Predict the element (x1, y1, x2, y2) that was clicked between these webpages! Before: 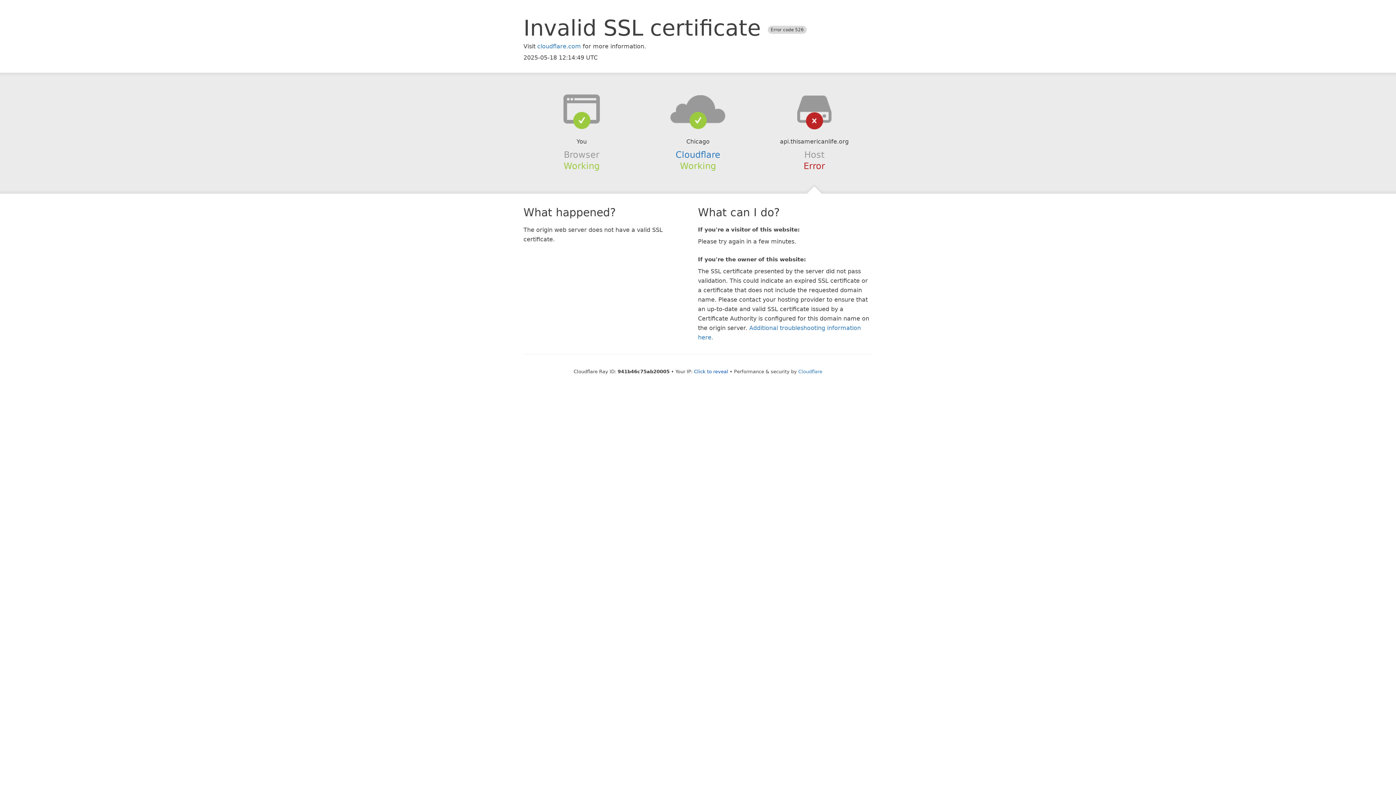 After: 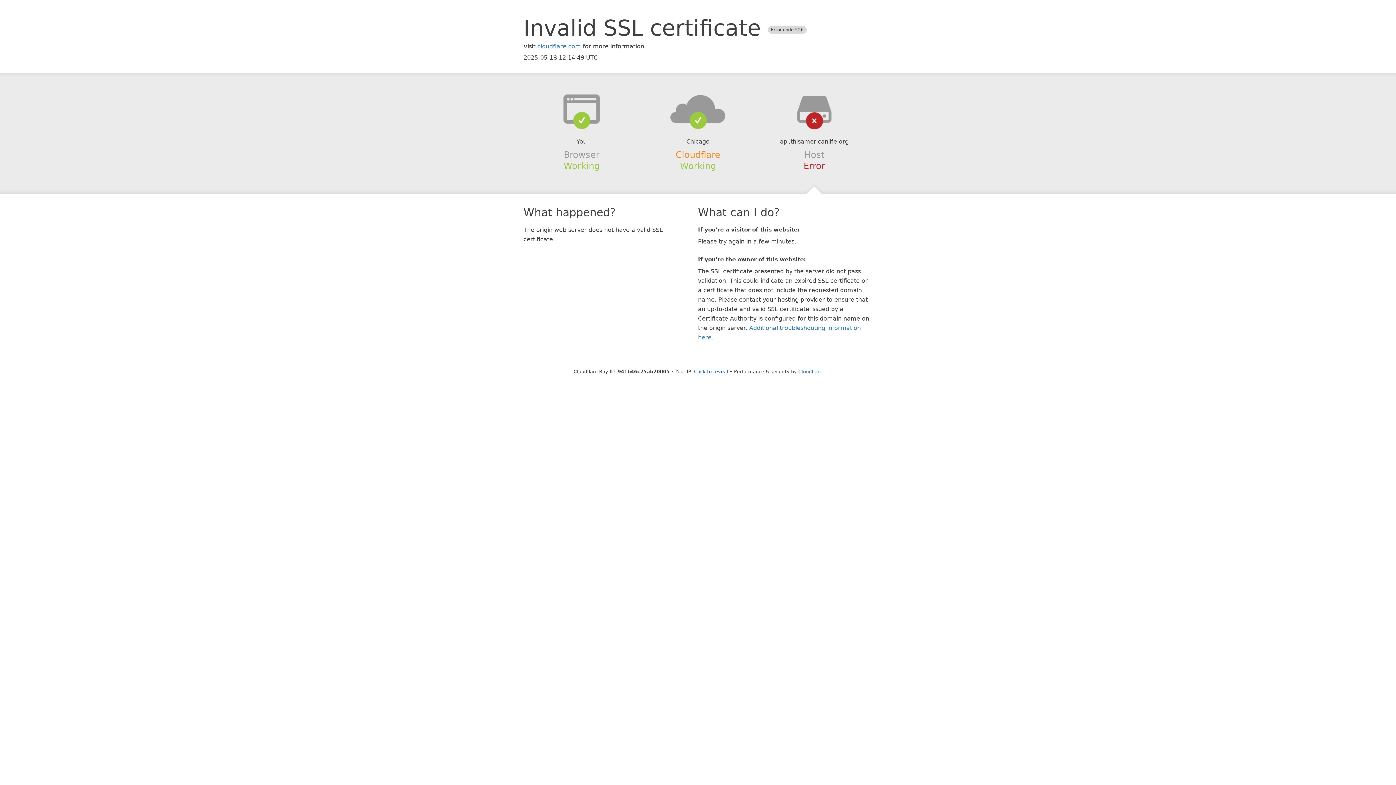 Action: label: Cloudflare bbox: (675, 149, 720, 159)